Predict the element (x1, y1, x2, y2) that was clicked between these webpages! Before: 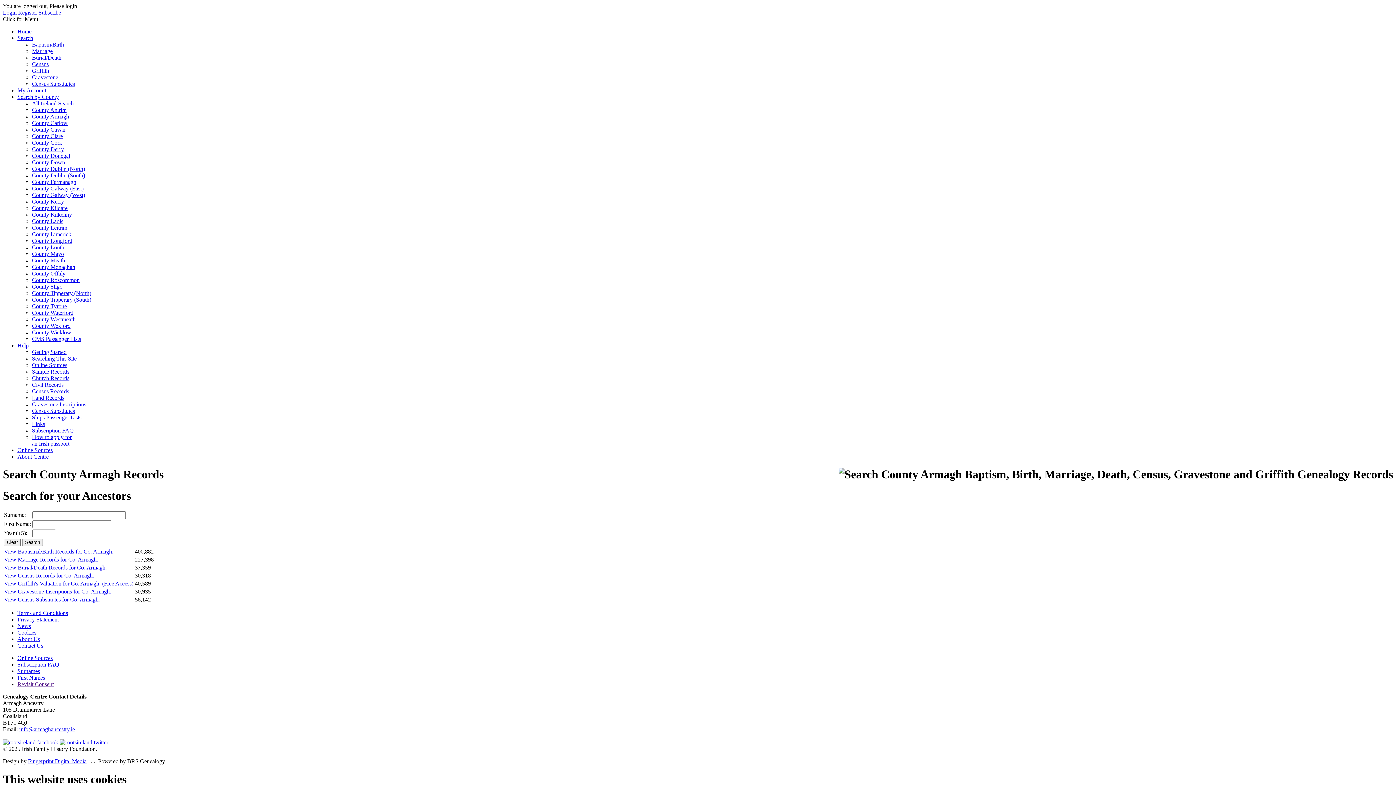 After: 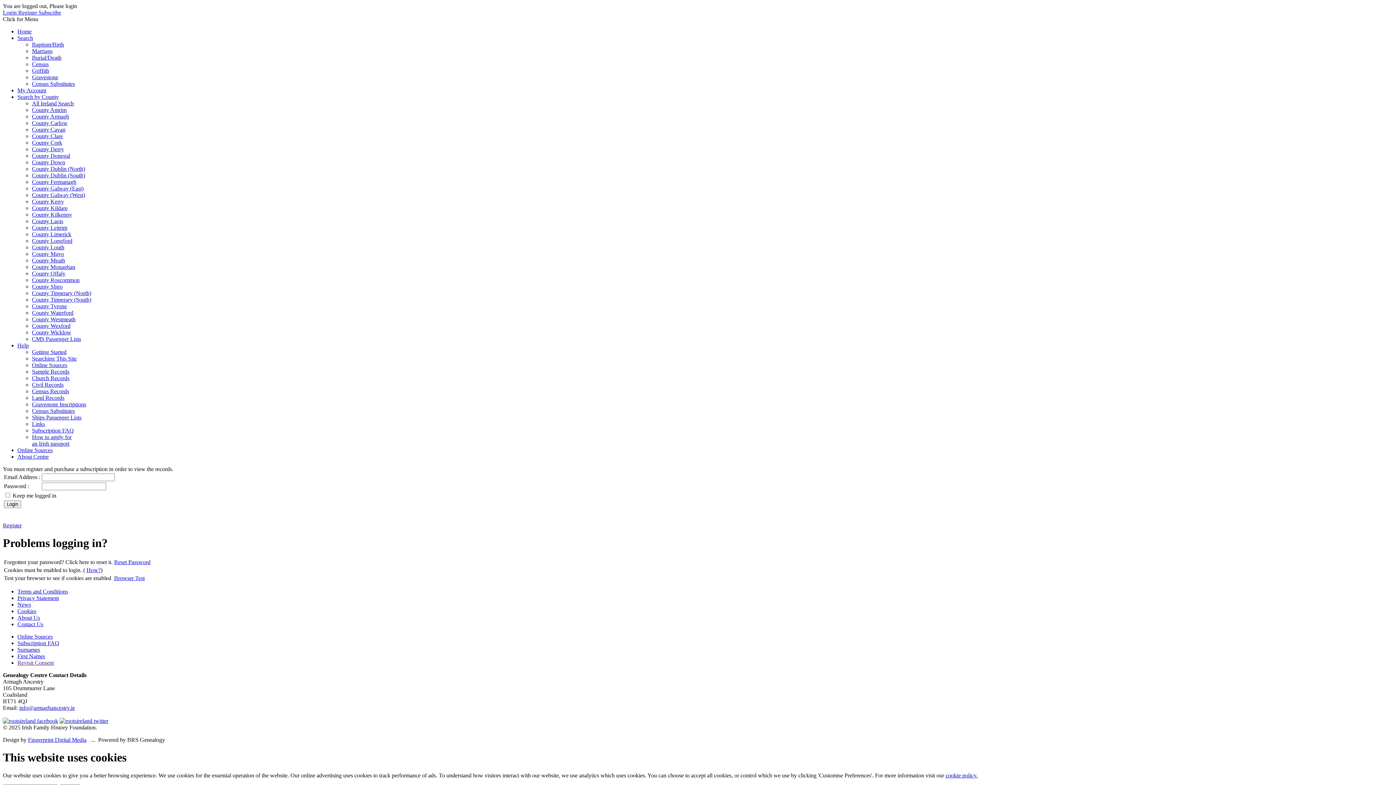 Action: bbox: (32, 80, 74, 86) label: Census Substitutes